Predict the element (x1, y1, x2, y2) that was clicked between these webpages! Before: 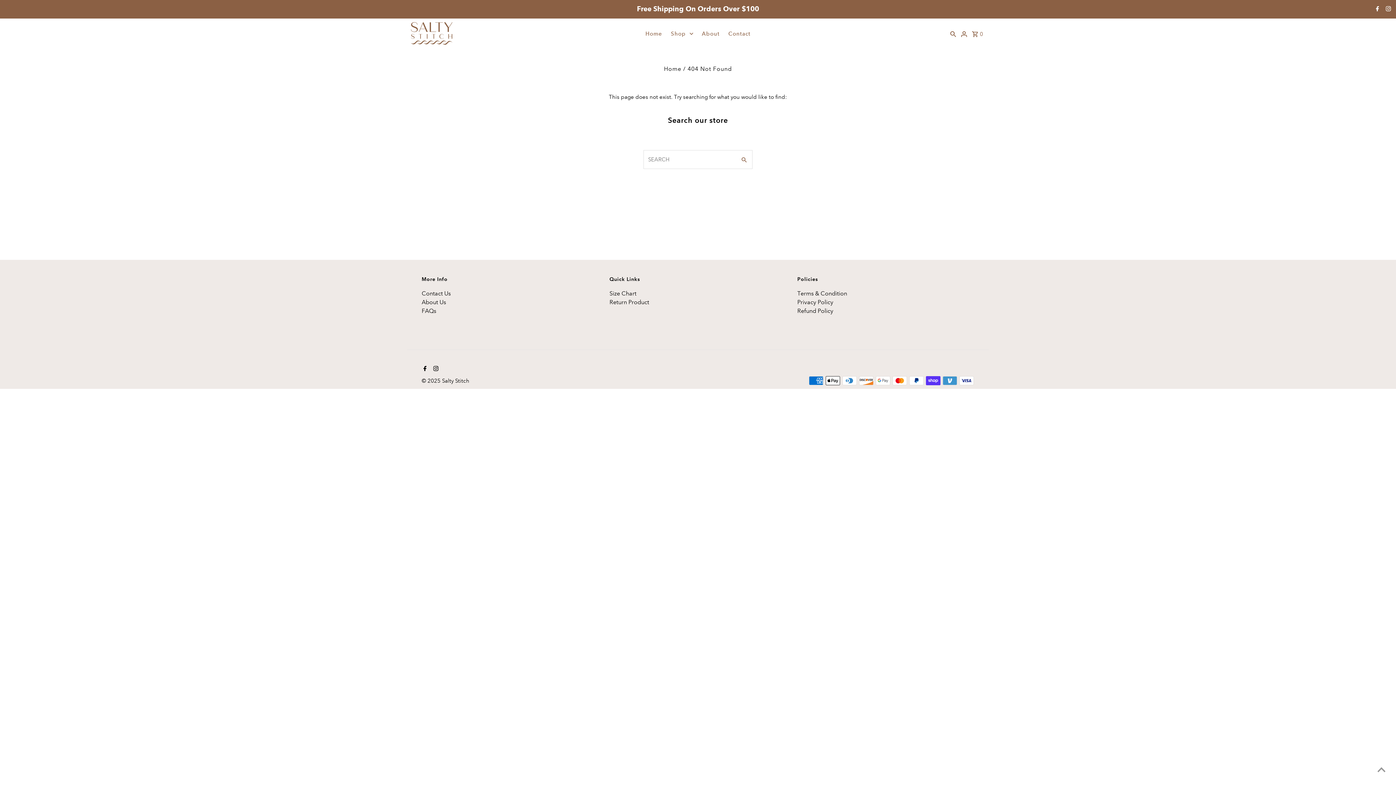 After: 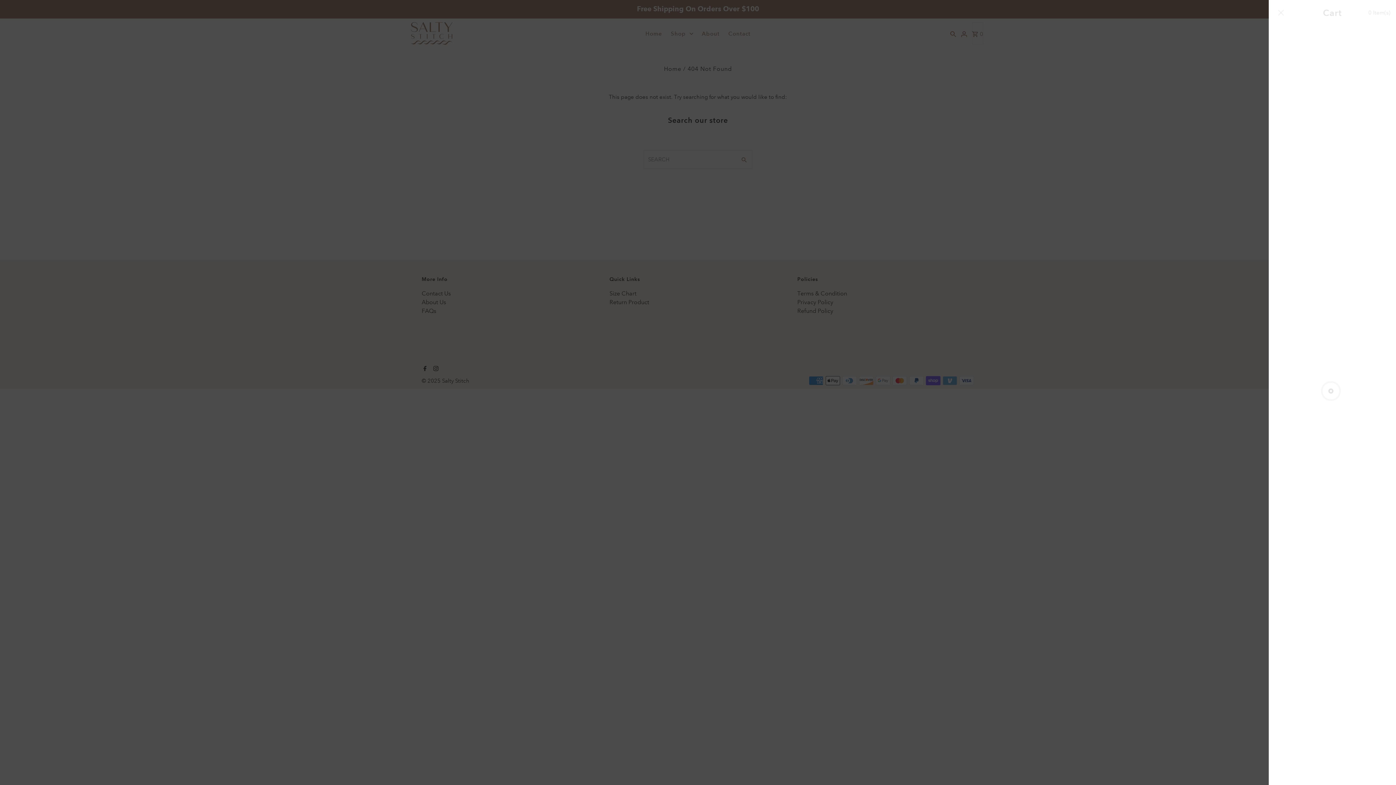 Action: bbox: (970, 22, 985, 44) label:  0